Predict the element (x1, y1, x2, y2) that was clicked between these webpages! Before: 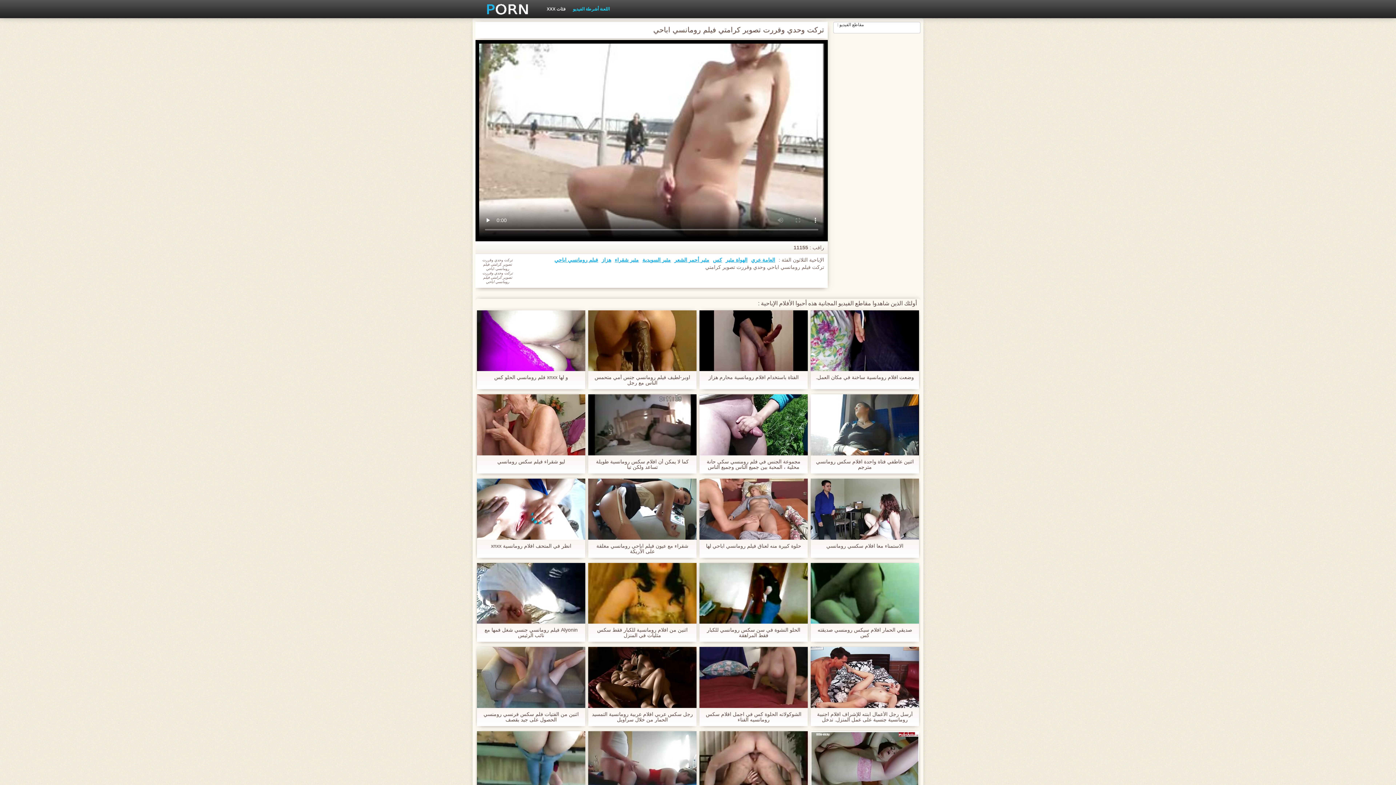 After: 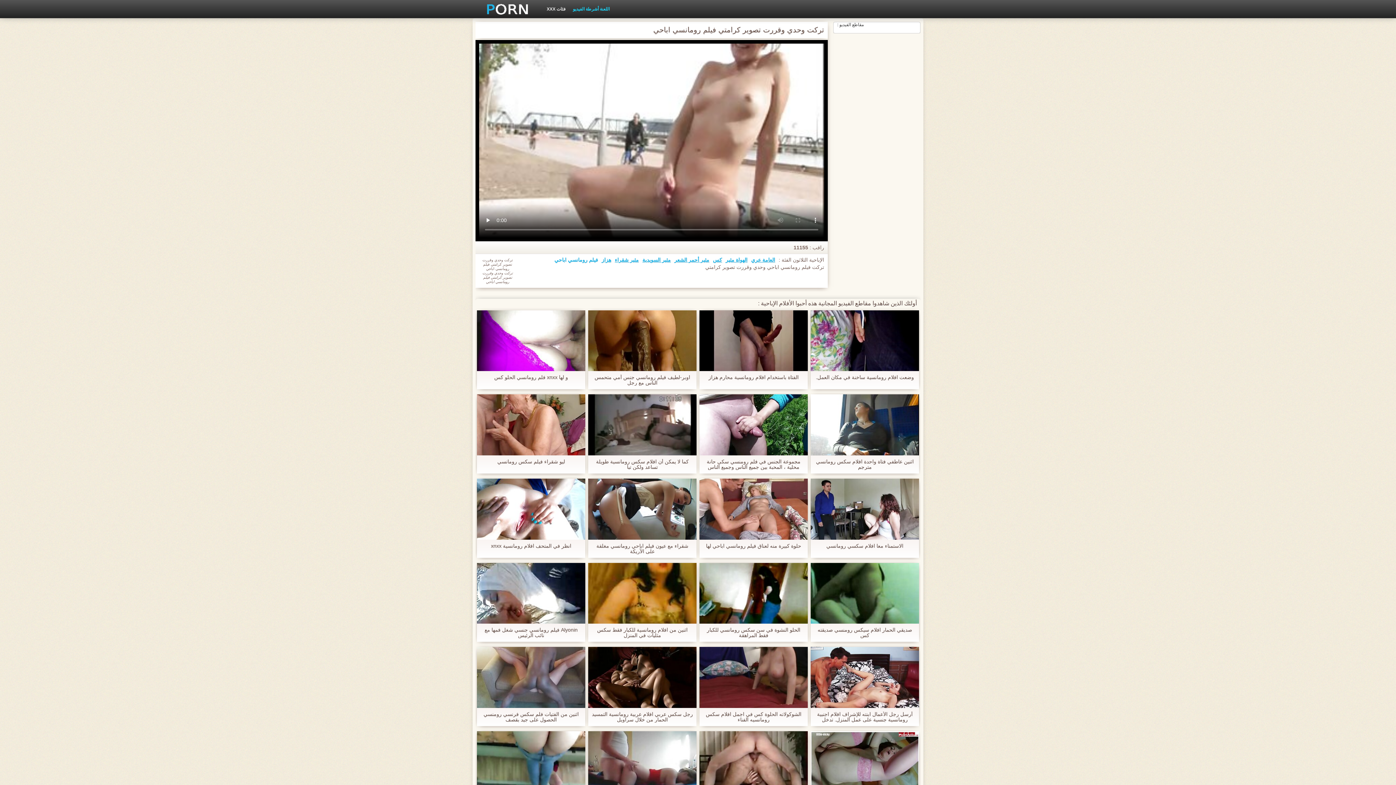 Action: label: فيلم رومانسي اباحي bbox: (554, 256, 598, 263)